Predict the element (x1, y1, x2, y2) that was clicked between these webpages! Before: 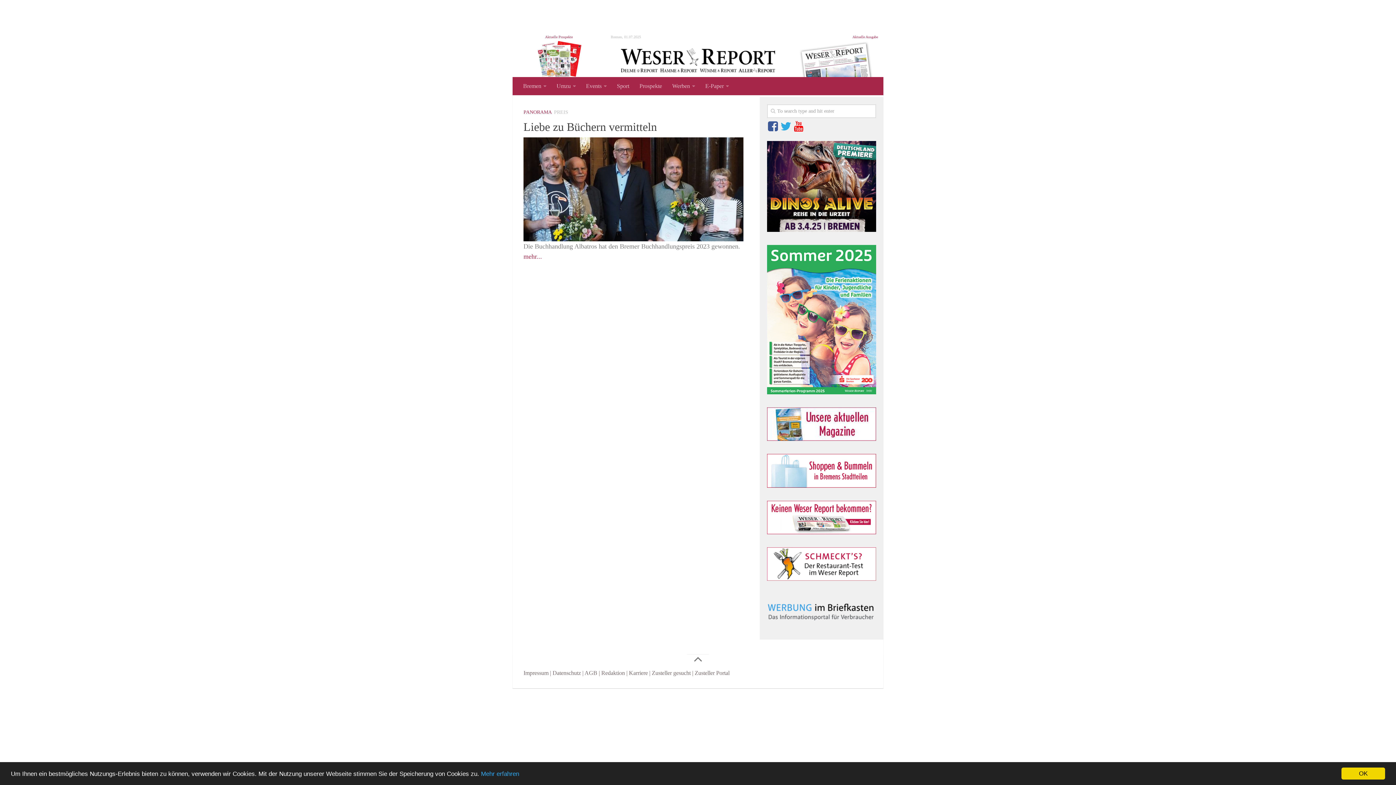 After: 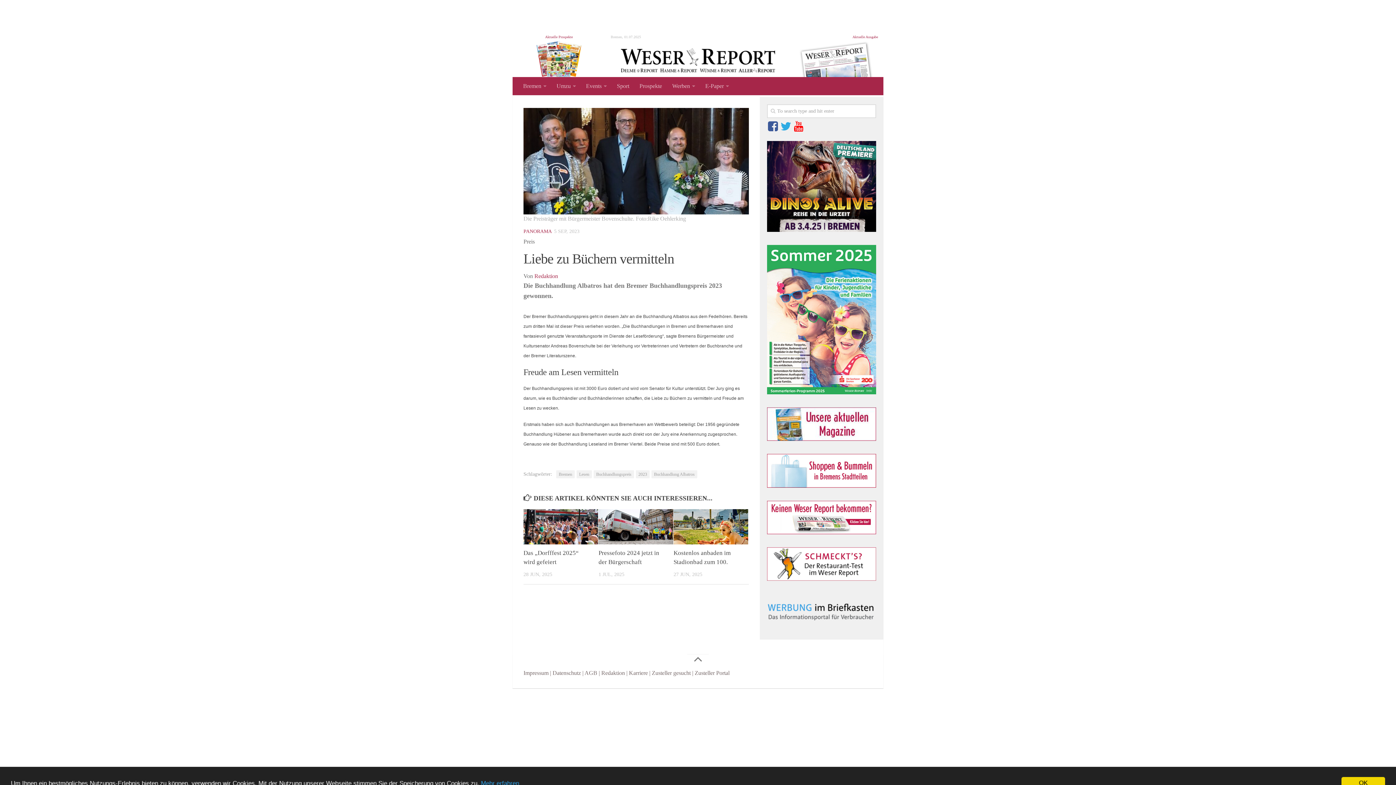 Action: label: Liebe zu Büchern vermitteln bbox: (523, 120, 657, 133)